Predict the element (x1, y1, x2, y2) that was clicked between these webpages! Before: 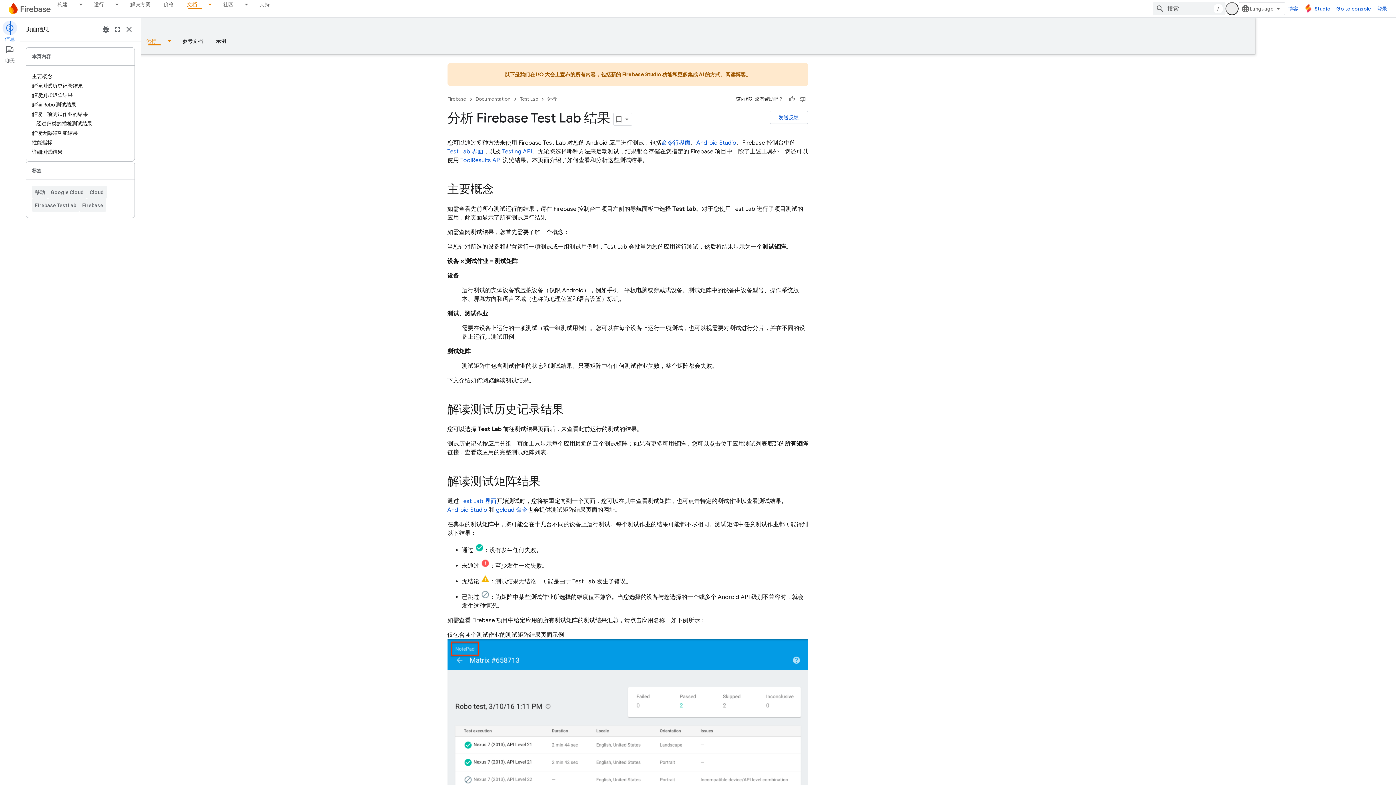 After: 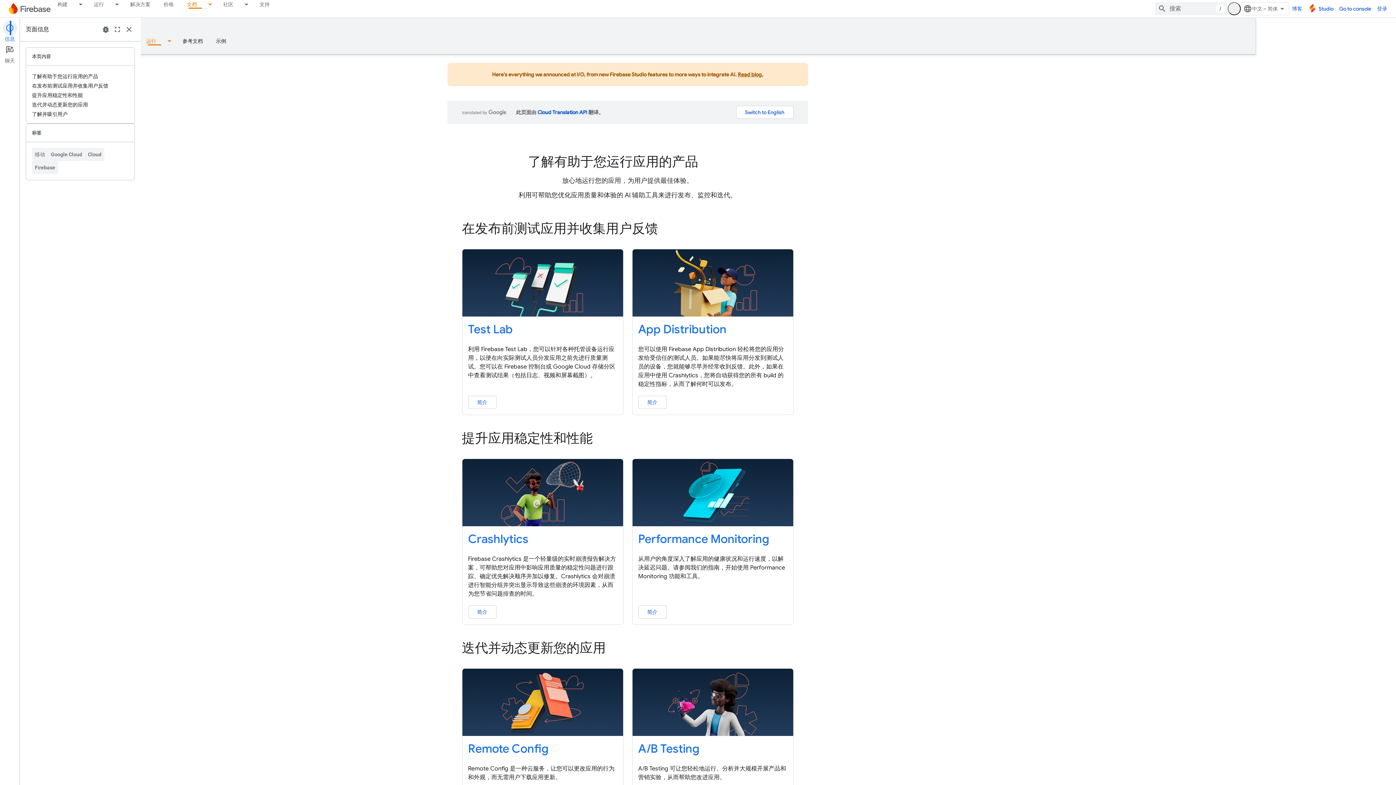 Action: bbox: (547, 94, 556, 103) label: 运行